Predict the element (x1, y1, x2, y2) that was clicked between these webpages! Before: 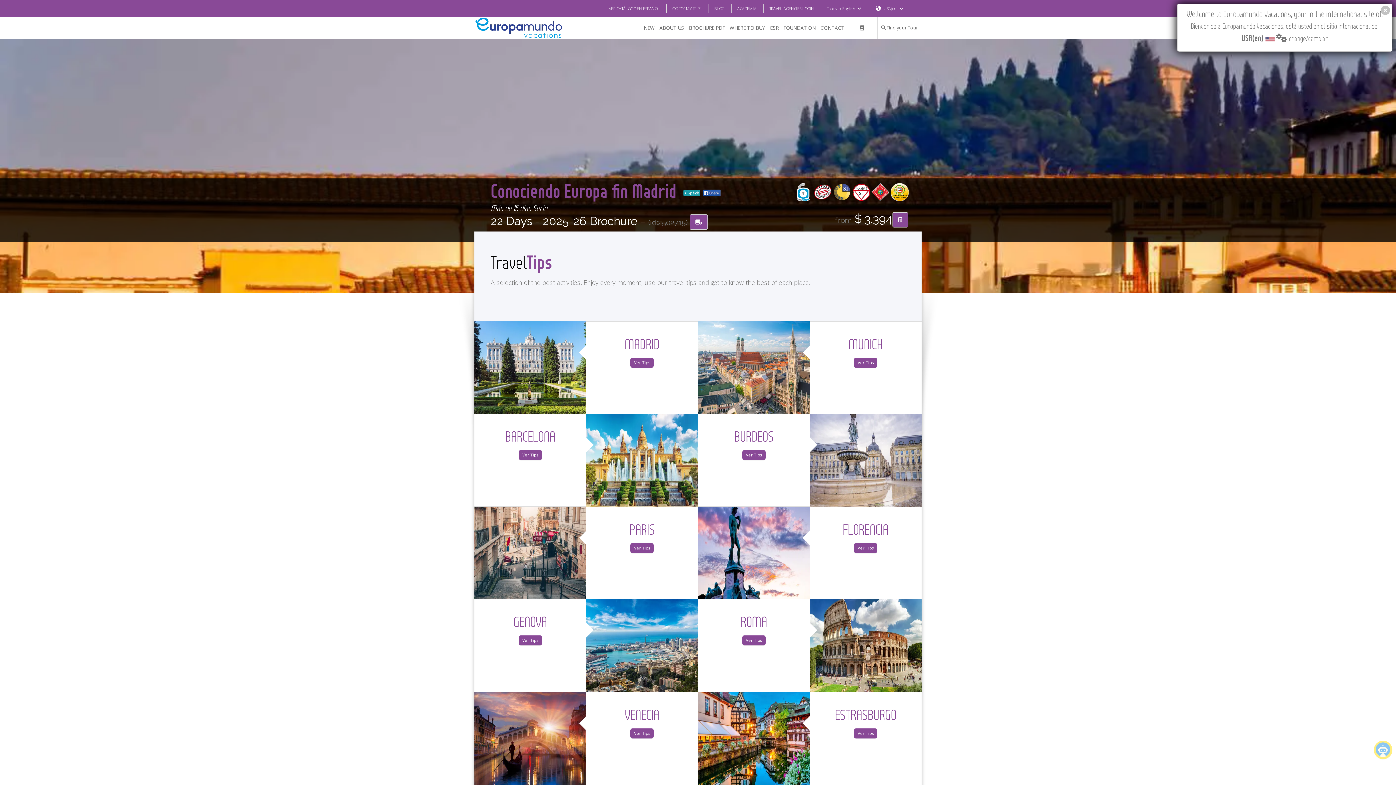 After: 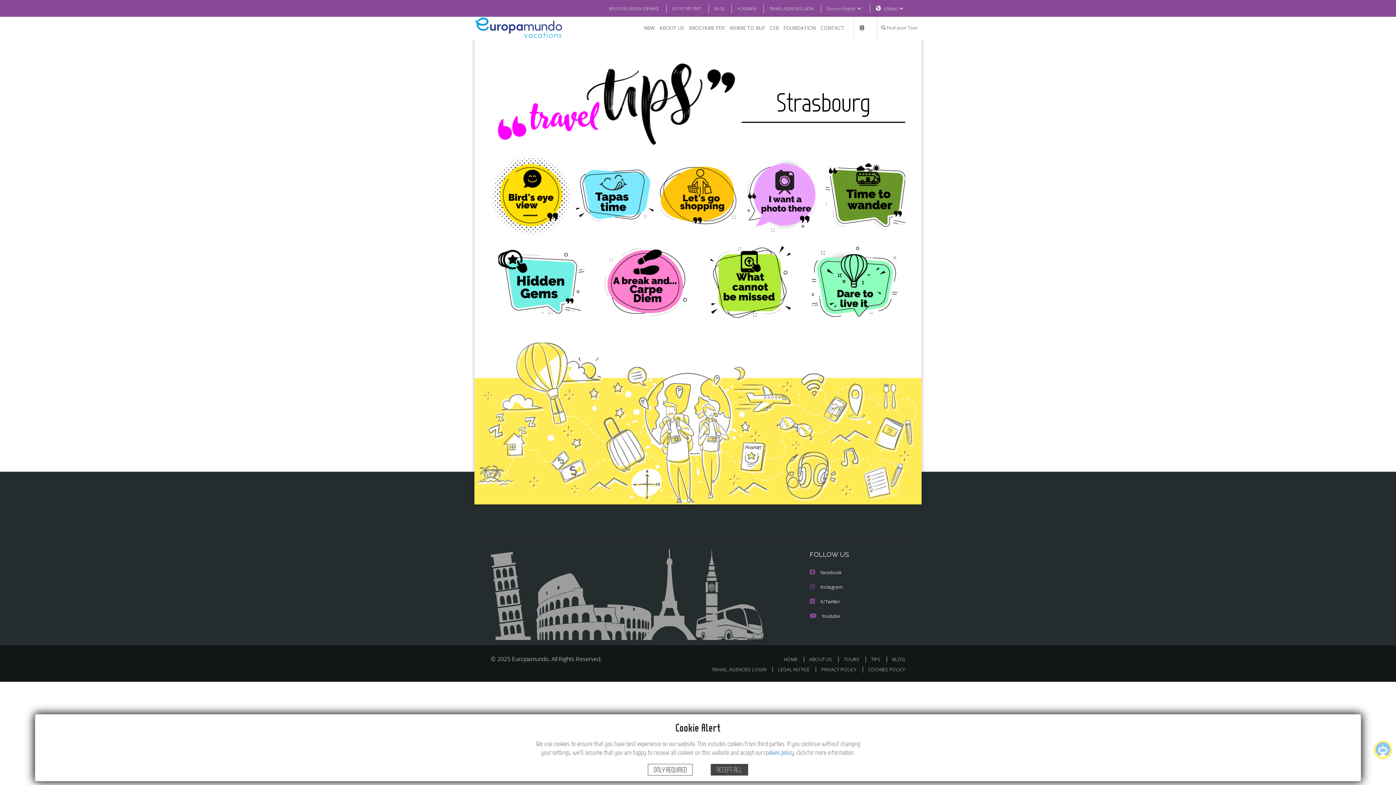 Action: bbox: (698, 729, 810, 738)